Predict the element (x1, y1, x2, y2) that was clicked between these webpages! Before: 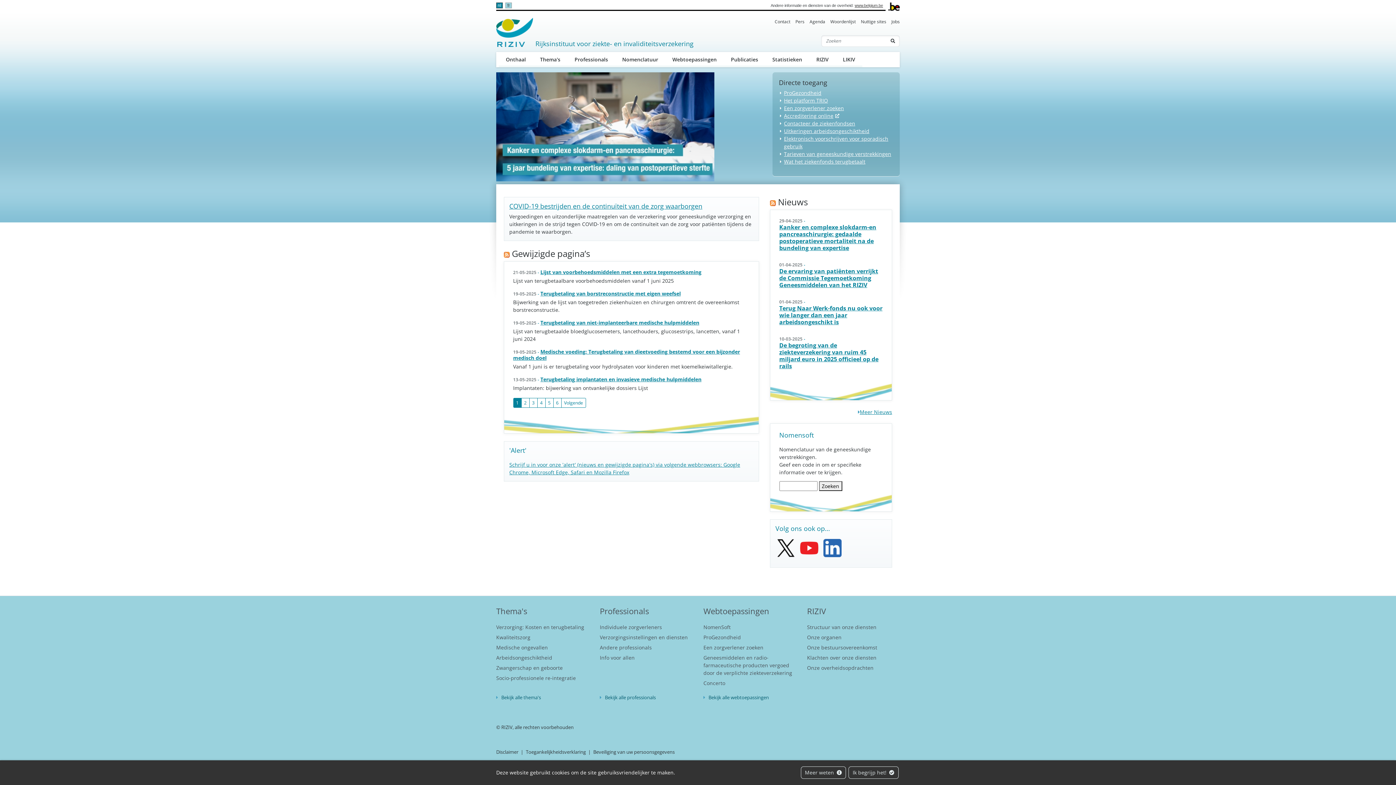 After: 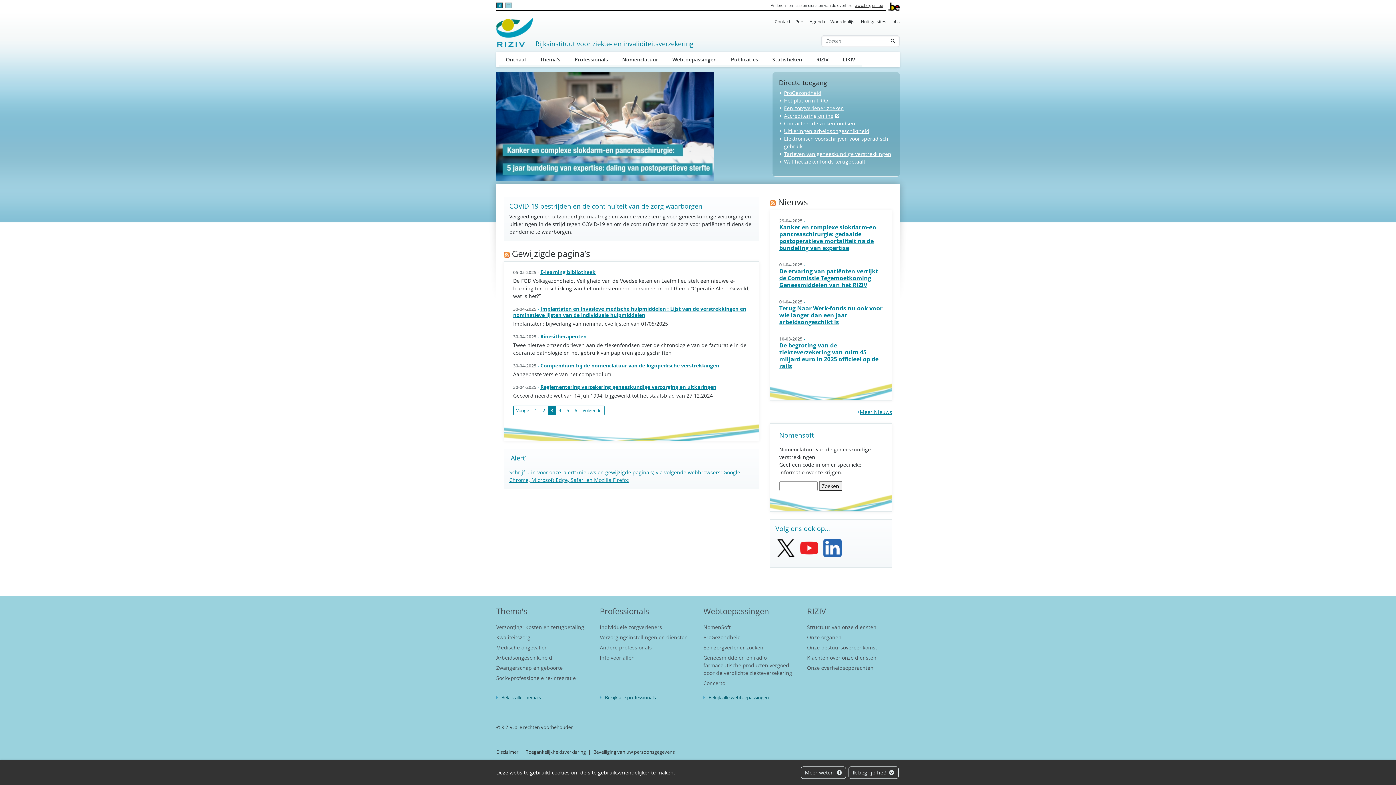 Action: label: 3 bbox: (529, 398, 537, 408)